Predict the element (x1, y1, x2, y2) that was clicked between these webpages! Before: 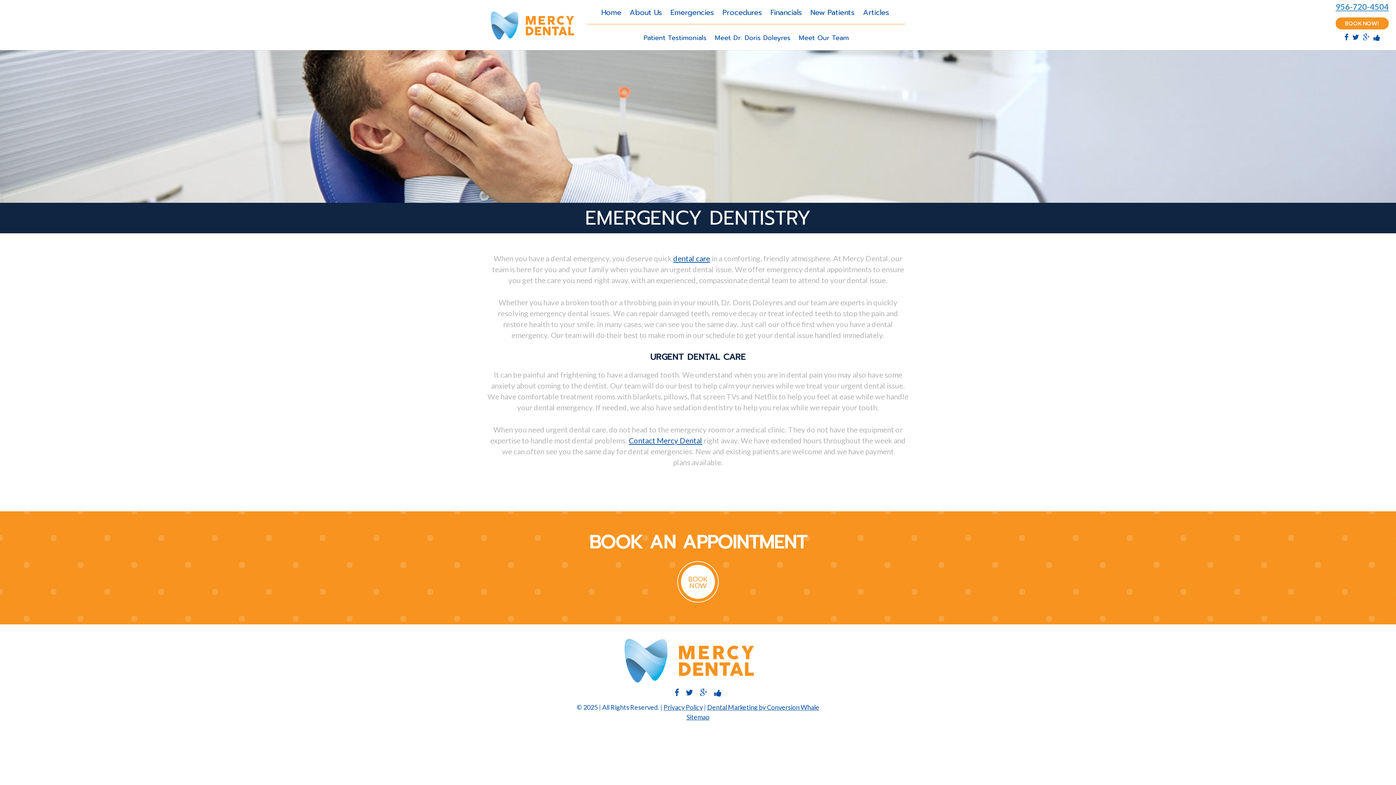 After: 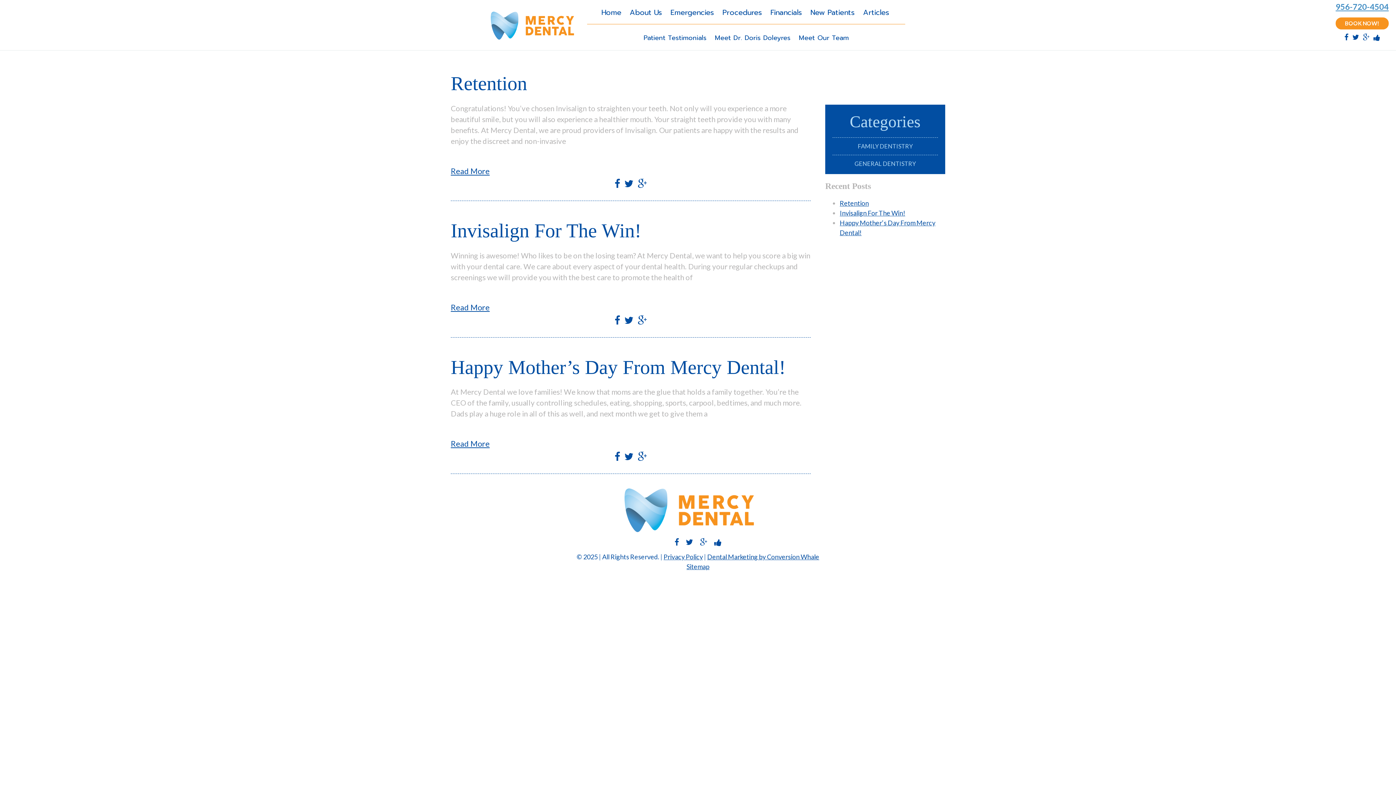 Action: label: Articles bbox: (863, 7, 889, 17)